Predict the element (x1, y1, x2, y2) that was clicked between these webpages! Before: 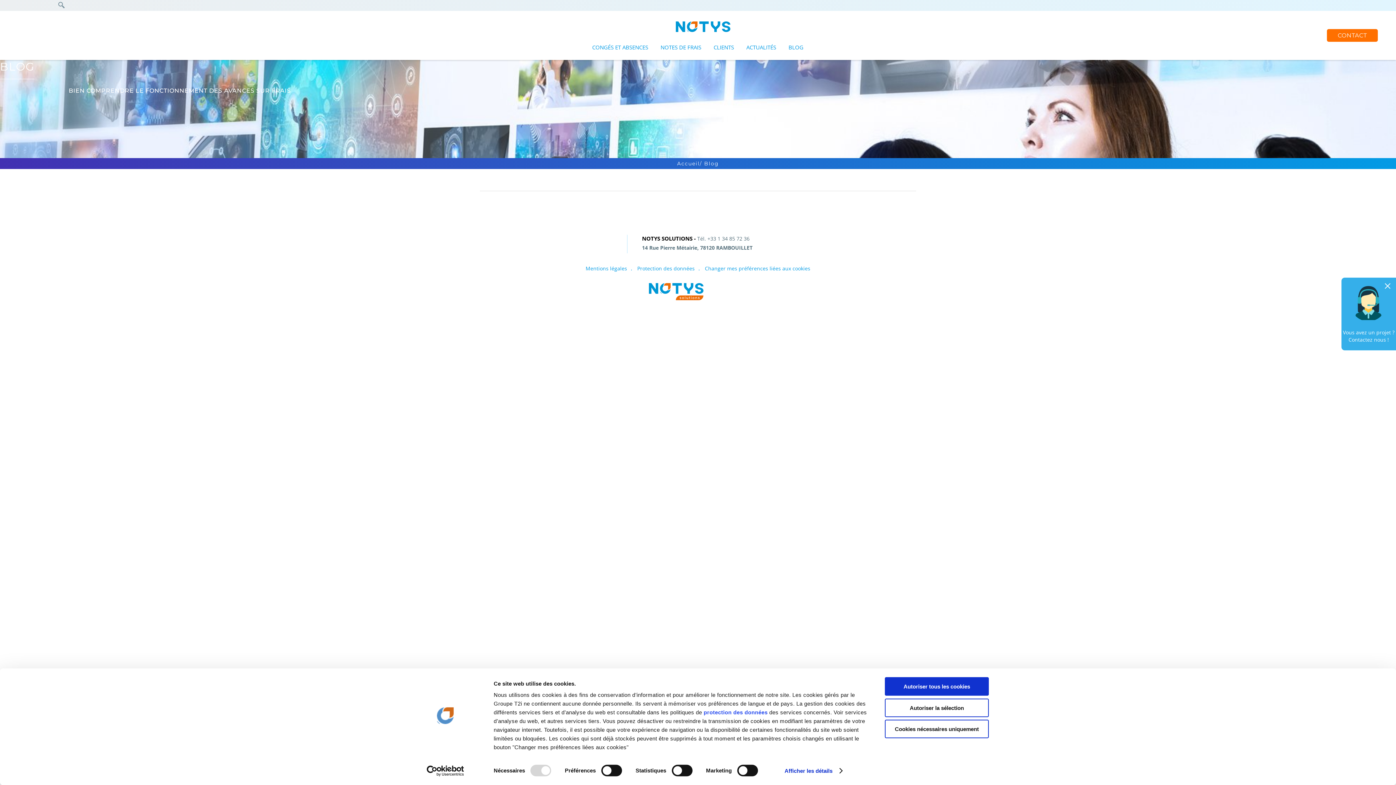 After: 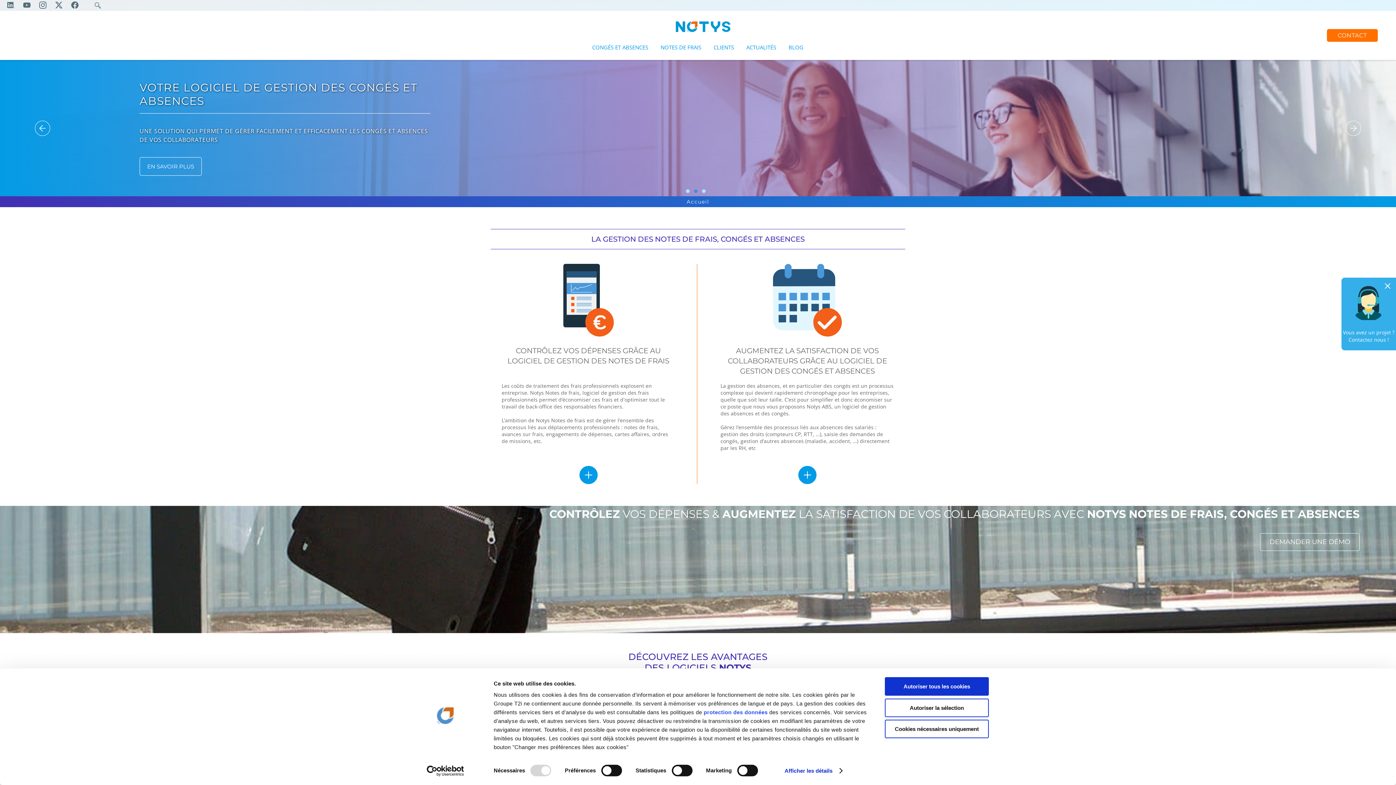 Action: bbox: (677, 158, 699, 169) label: Accueil